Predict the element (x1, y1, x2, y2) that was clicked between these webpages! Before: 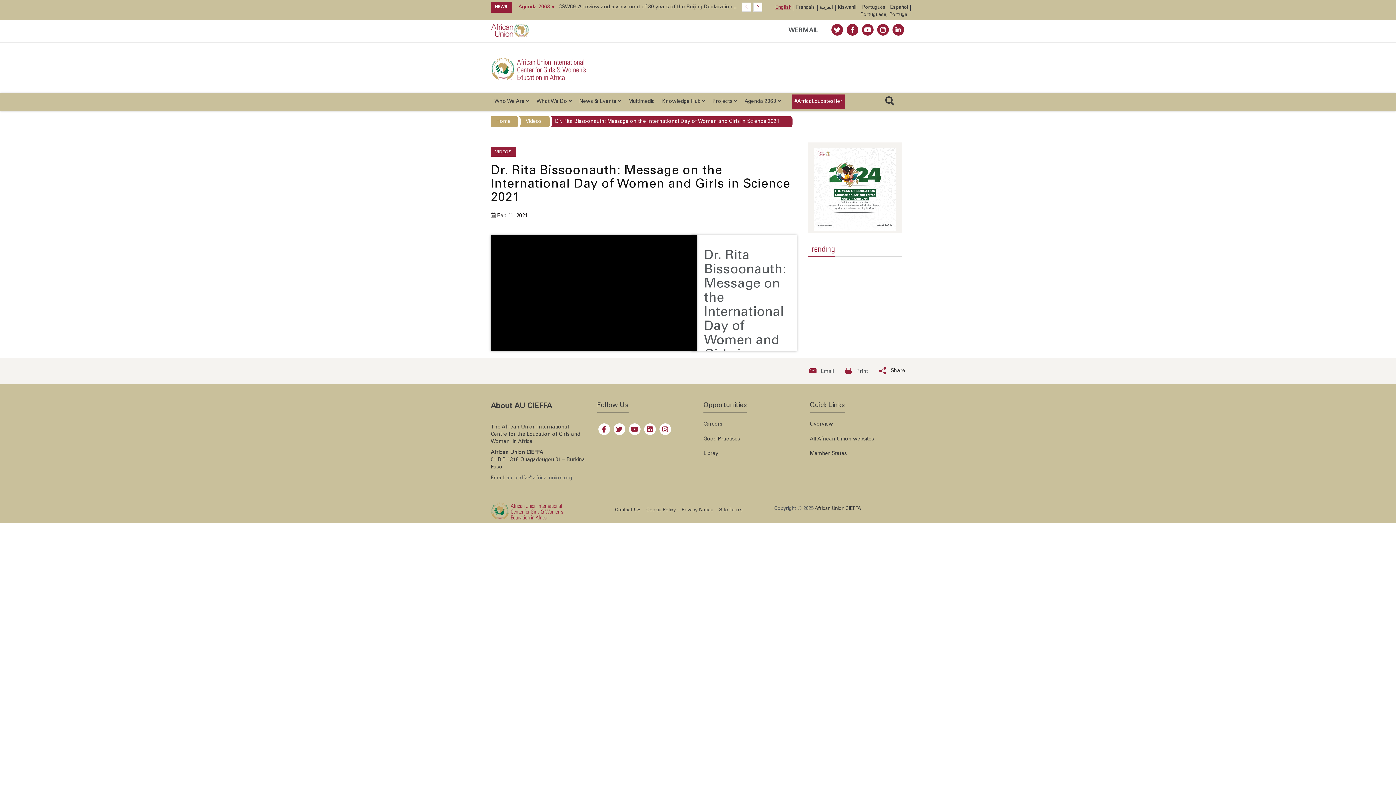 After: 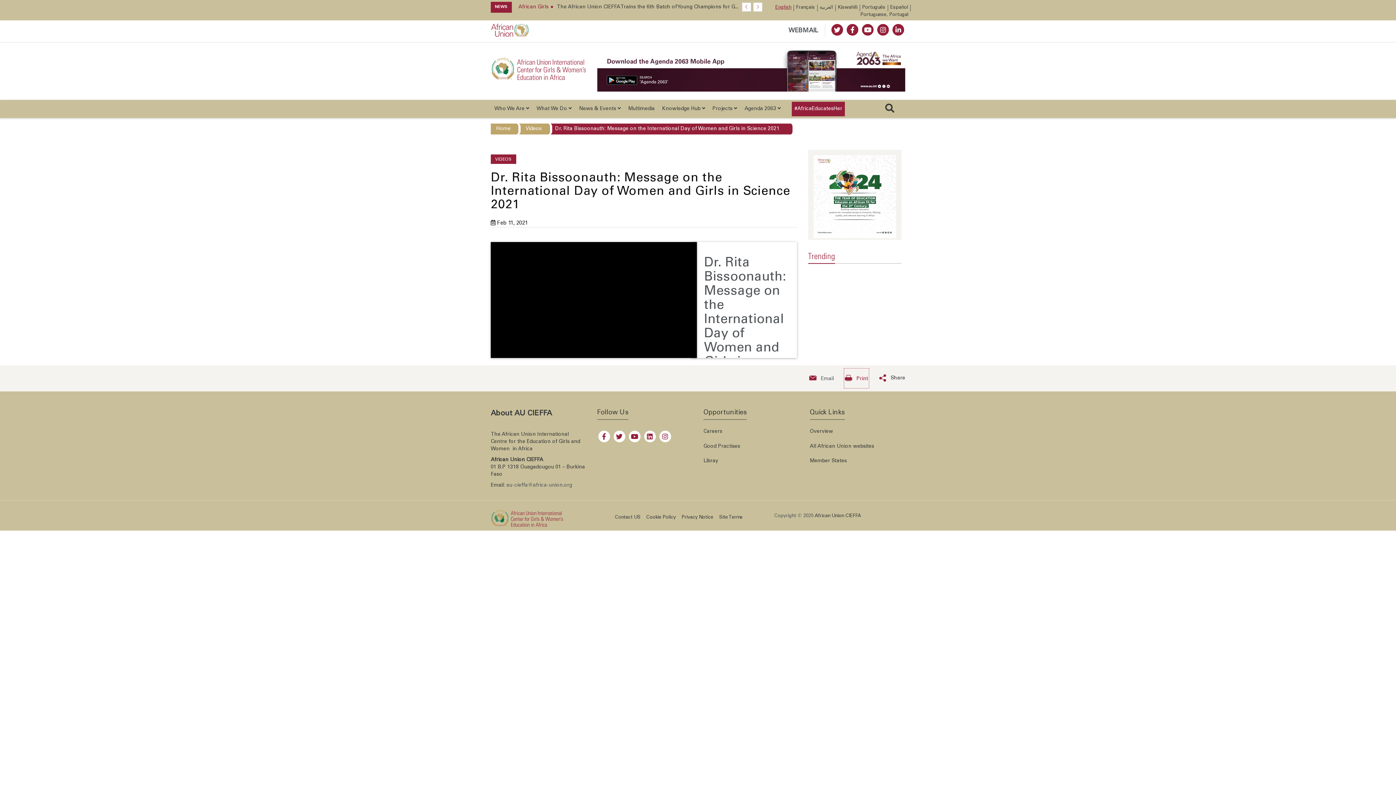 Action: bbox: (845, 378, 868, 396) label: Print now